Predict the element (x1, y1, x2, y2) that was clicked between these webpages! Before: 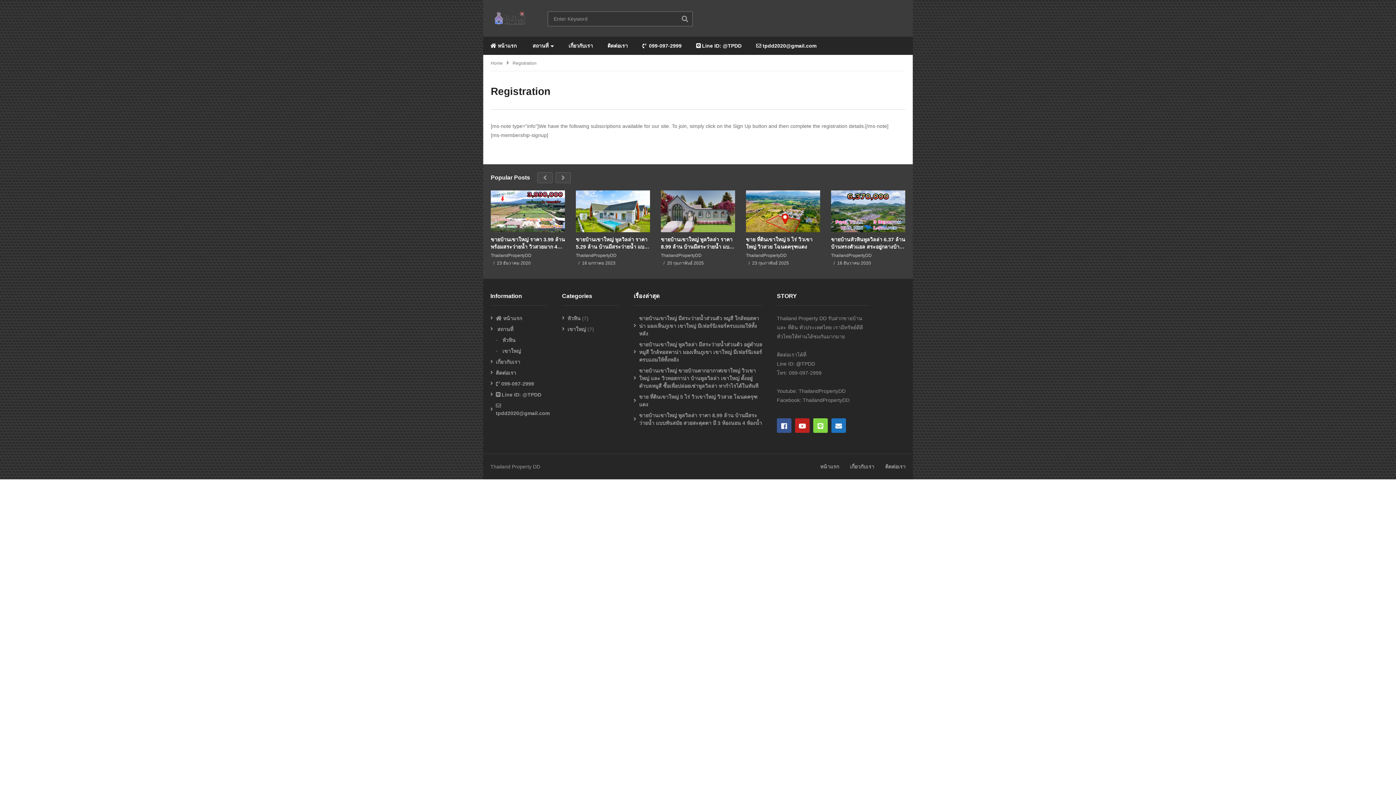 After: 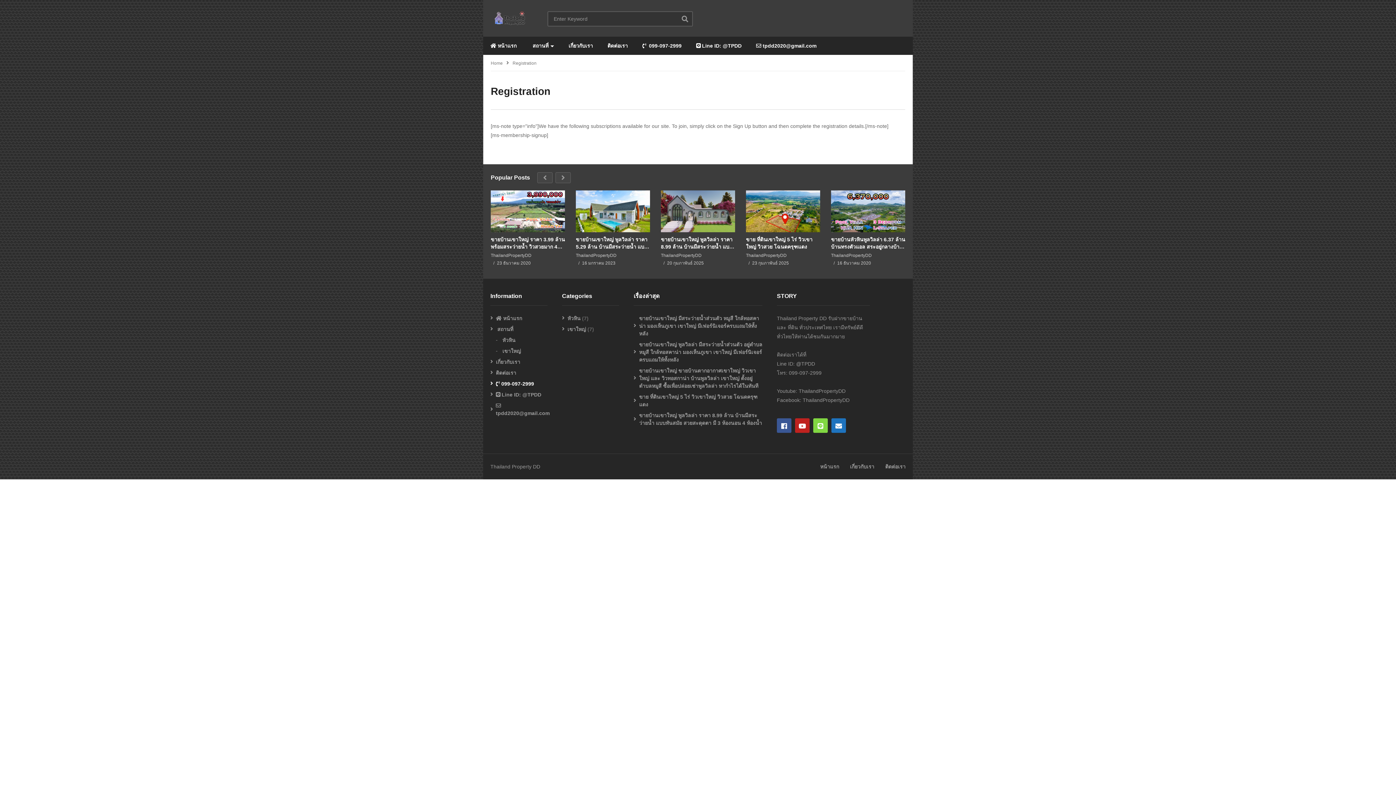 Action: bbox: (490, 380, 534, 387) label:  099-097-2999